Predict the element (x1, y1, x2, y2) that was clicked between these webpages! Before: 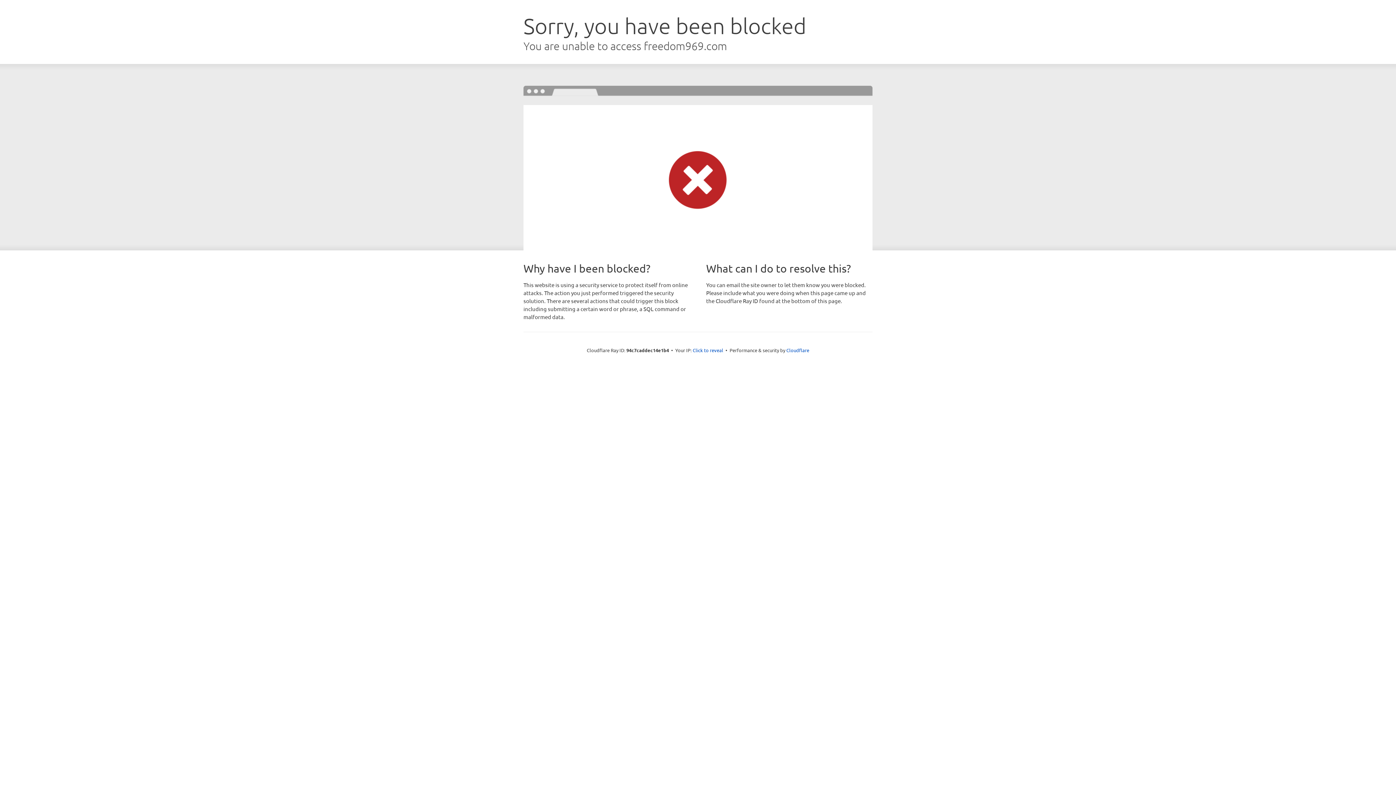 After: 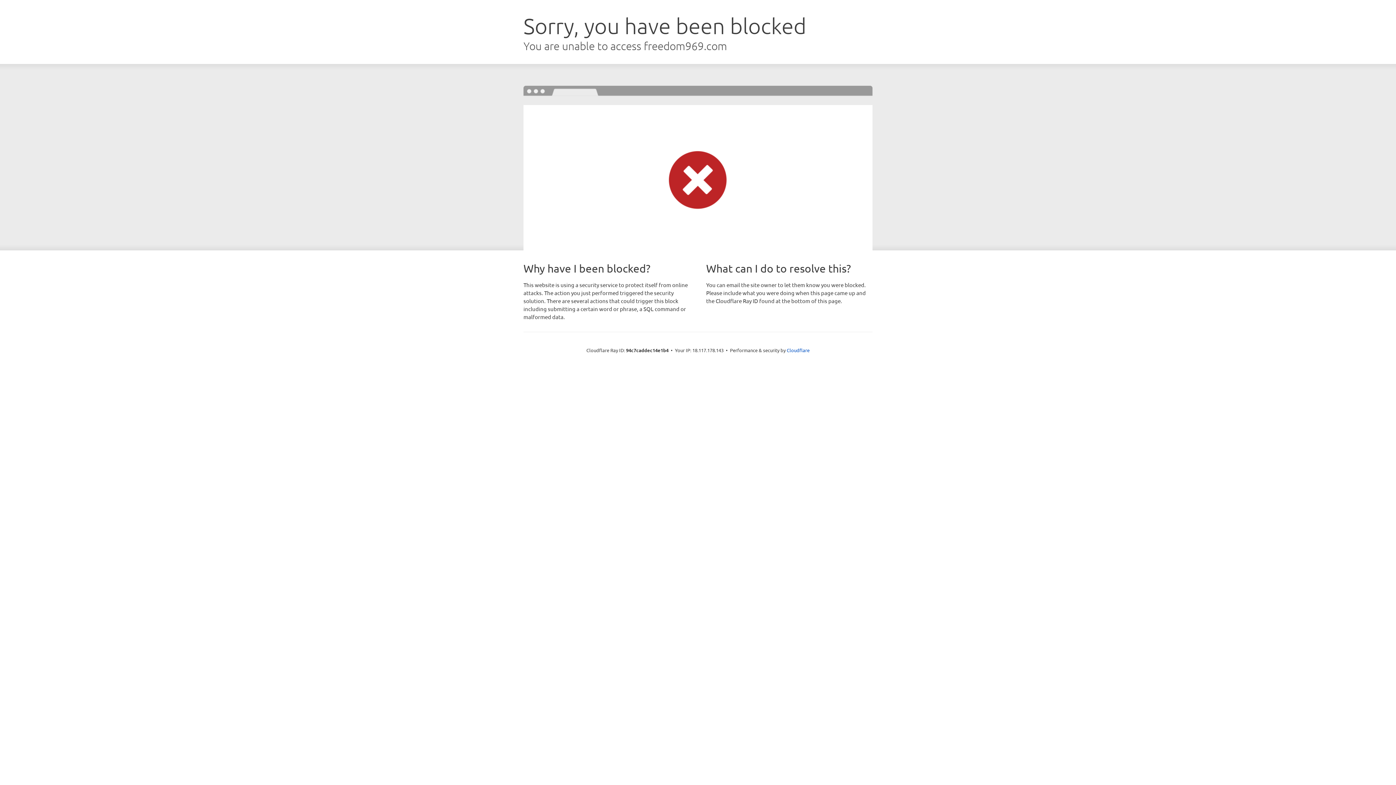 Action: label: Click to reveal bbox: (692, 346, 723, 353)